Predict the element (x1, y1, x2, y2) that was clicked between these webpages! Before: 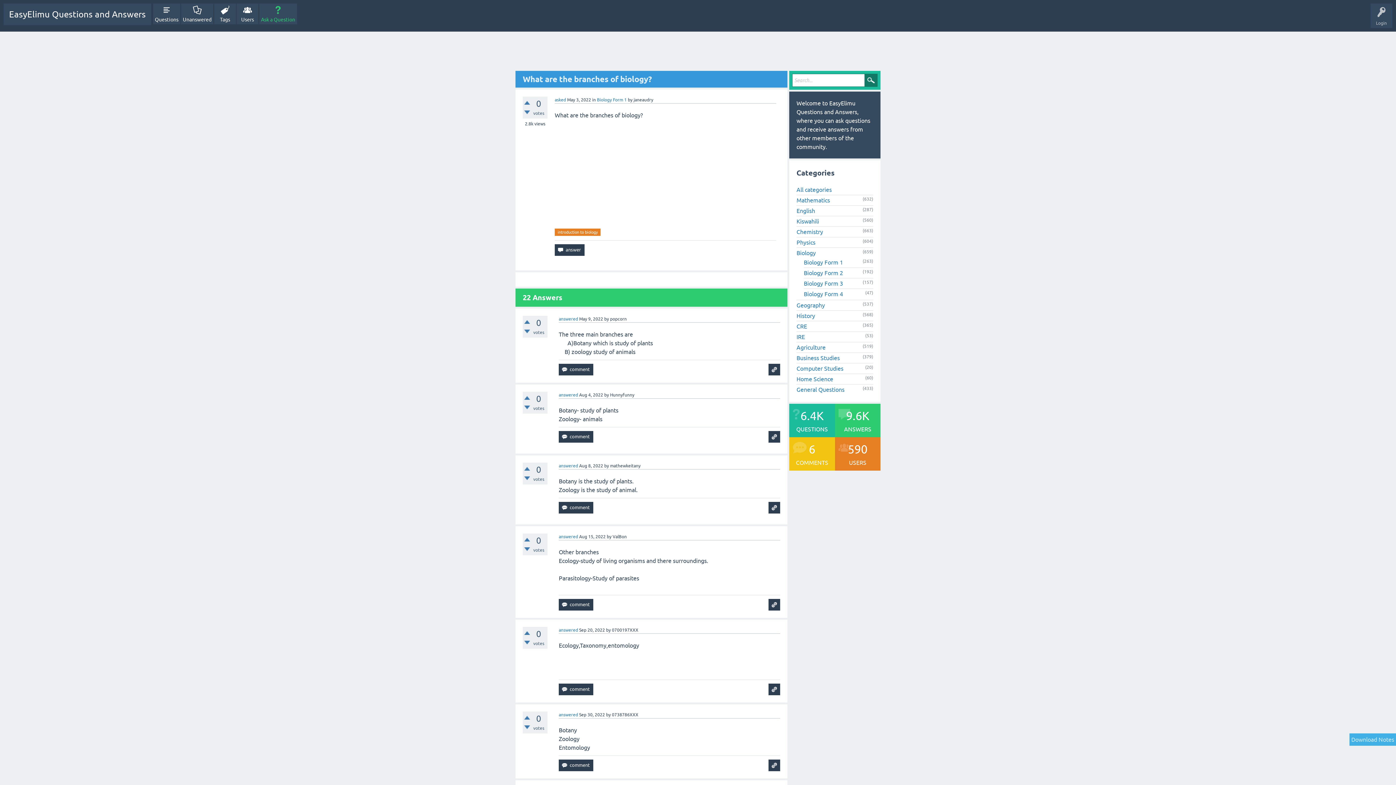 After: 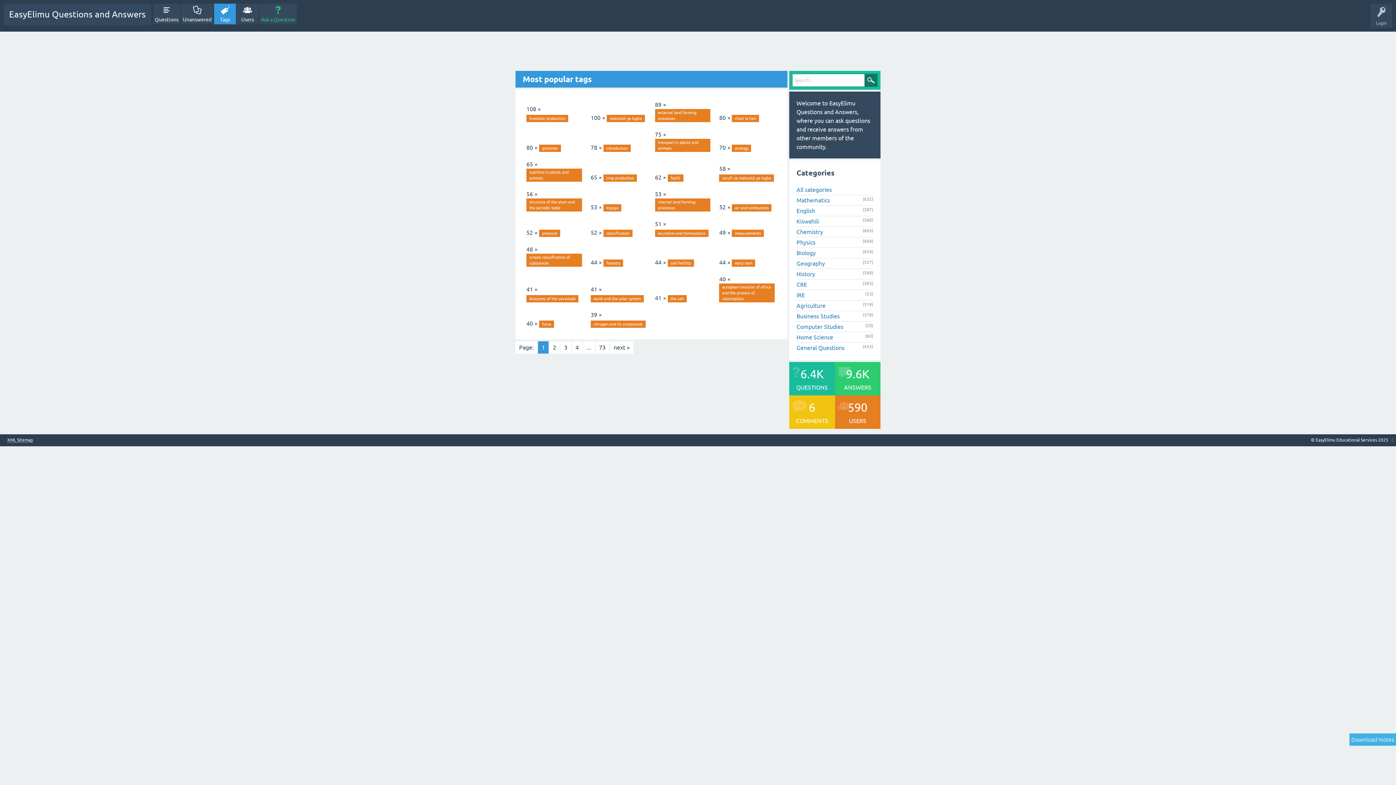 Action: bbox: (214, 3, 236, 24) label: Tags